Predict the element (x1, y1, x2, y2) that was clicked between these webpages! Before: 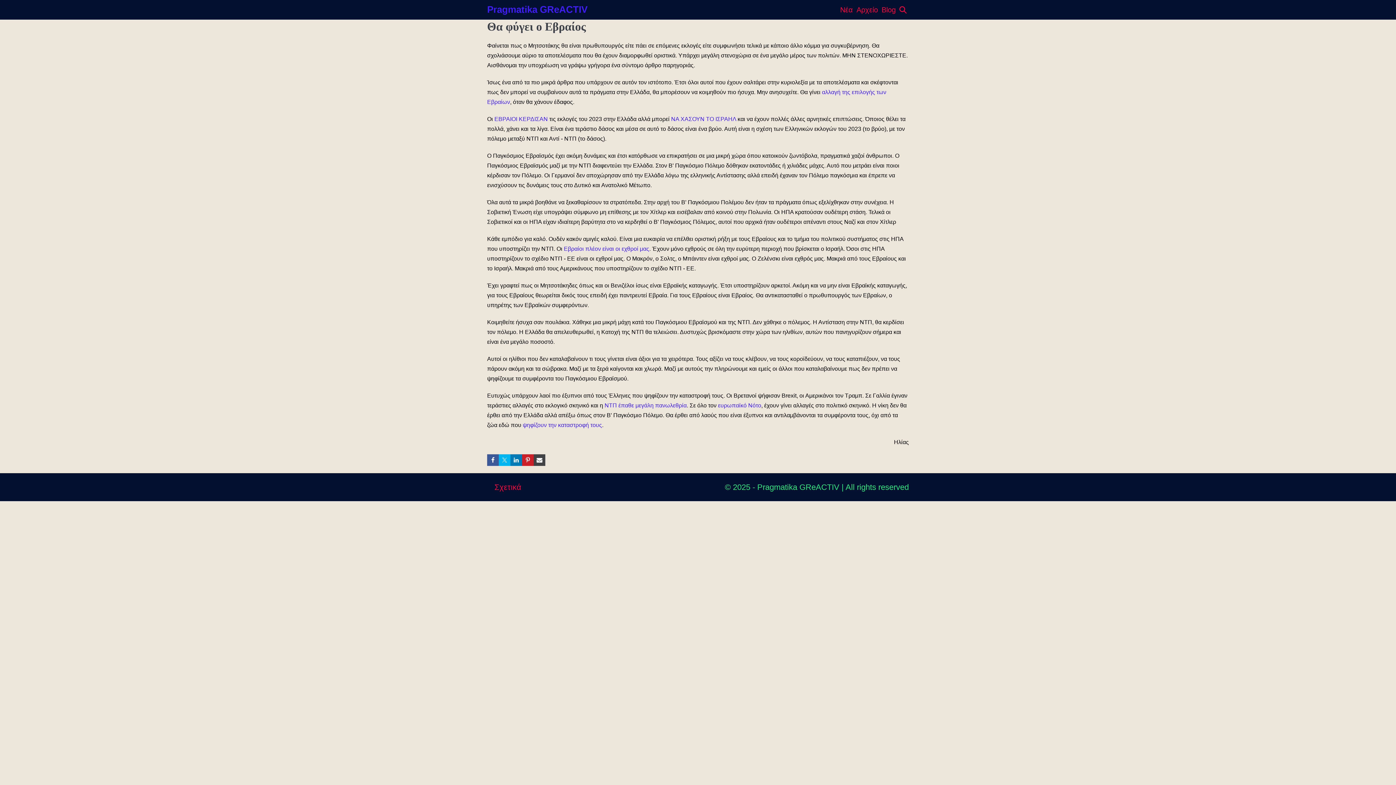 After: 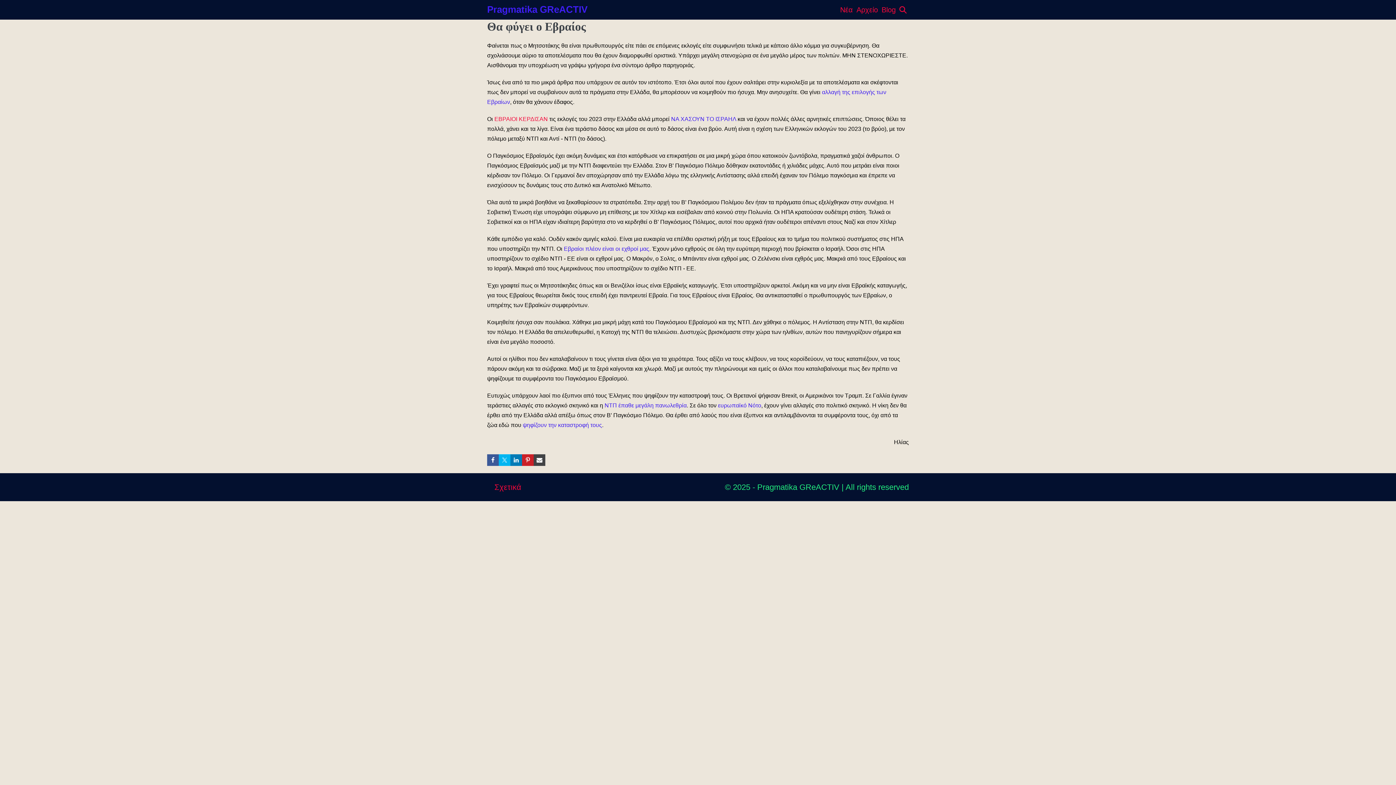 Action: bbox: (494, 116, 548, 122) label: ΕΒΡΑΙΟΙ ΚΕΡΔΙΣΑΝ